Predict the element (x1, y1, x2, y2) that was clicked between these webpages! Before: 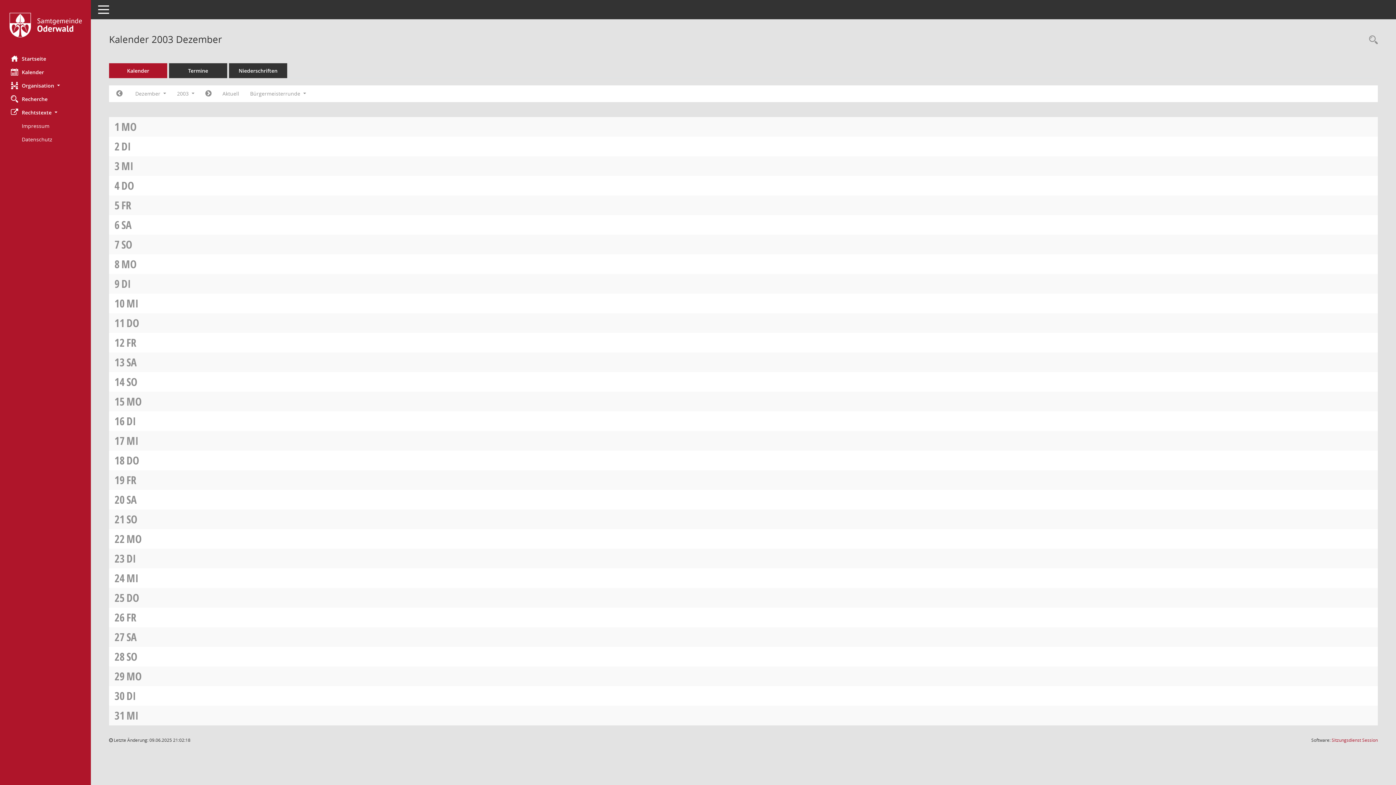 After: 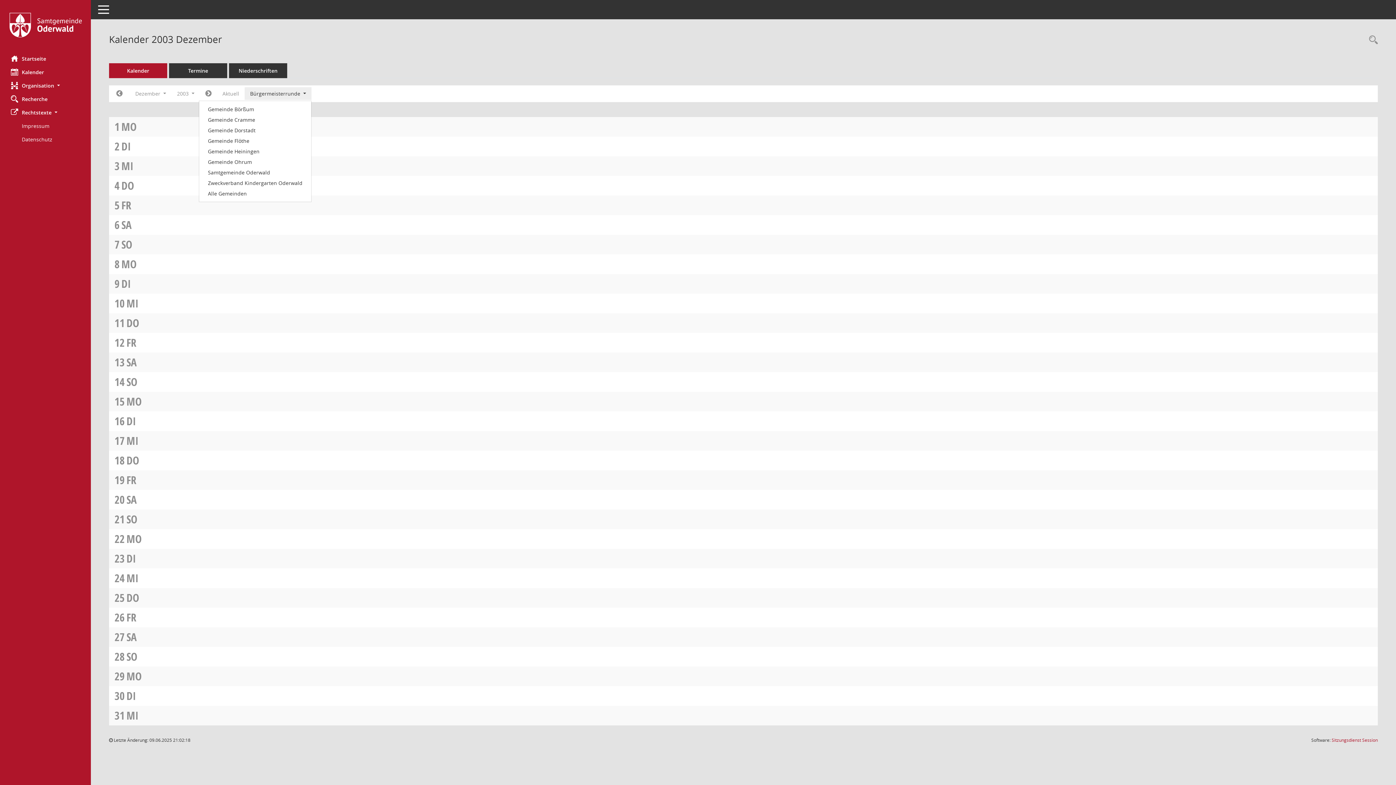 Action: label: Mandant auswählen bbox: (244, 87, 311, 100)